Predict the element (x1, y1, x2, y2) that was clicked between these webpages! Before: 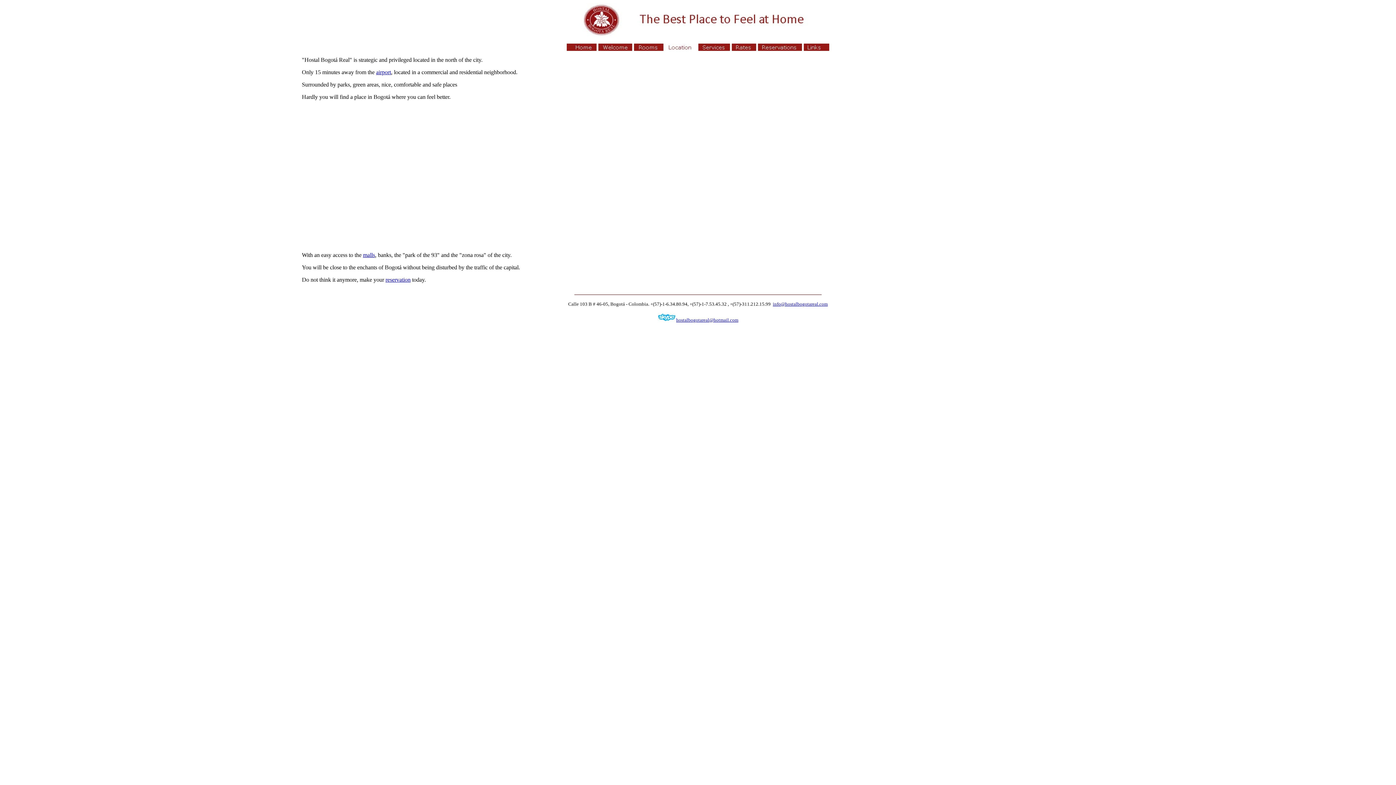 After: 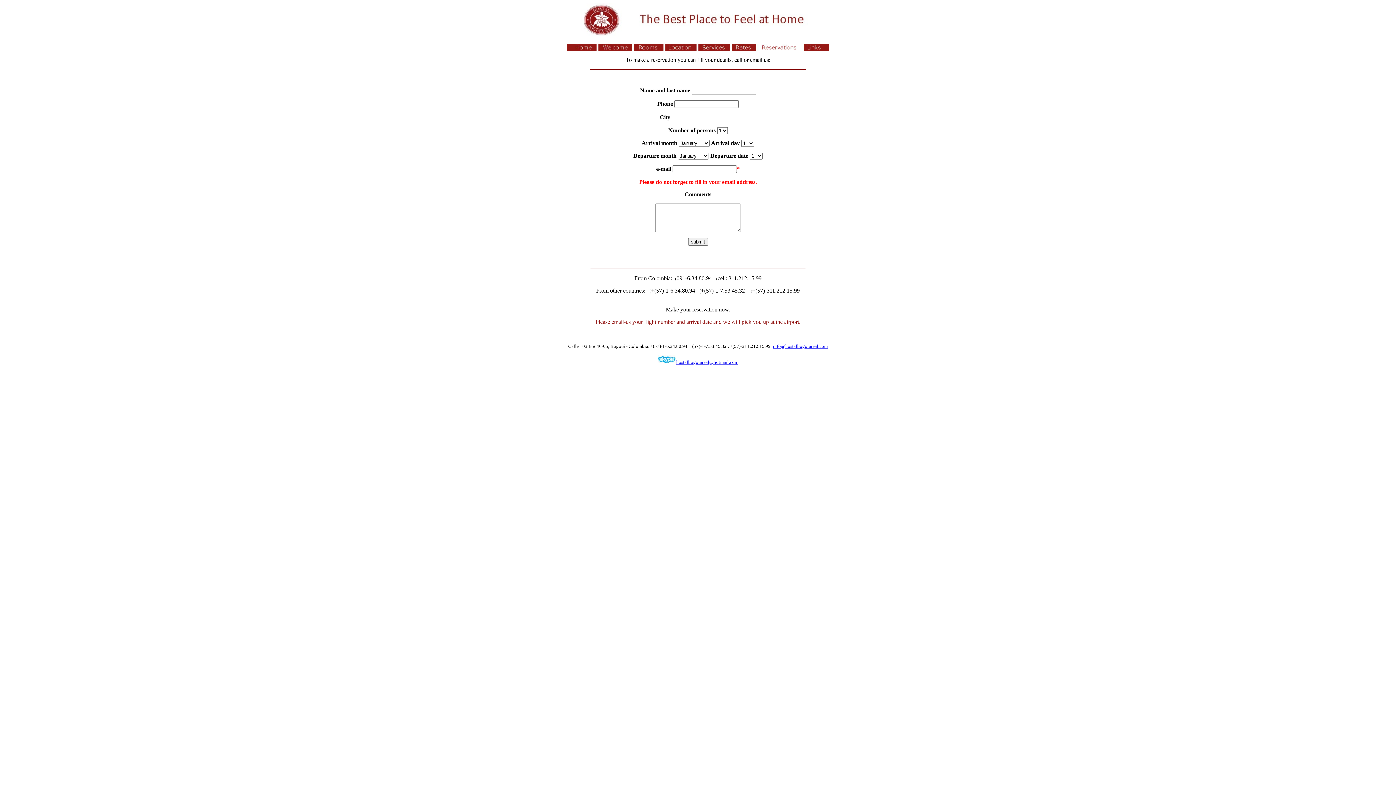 Action: bbox: (385, 276, 410, 282) label: reservation